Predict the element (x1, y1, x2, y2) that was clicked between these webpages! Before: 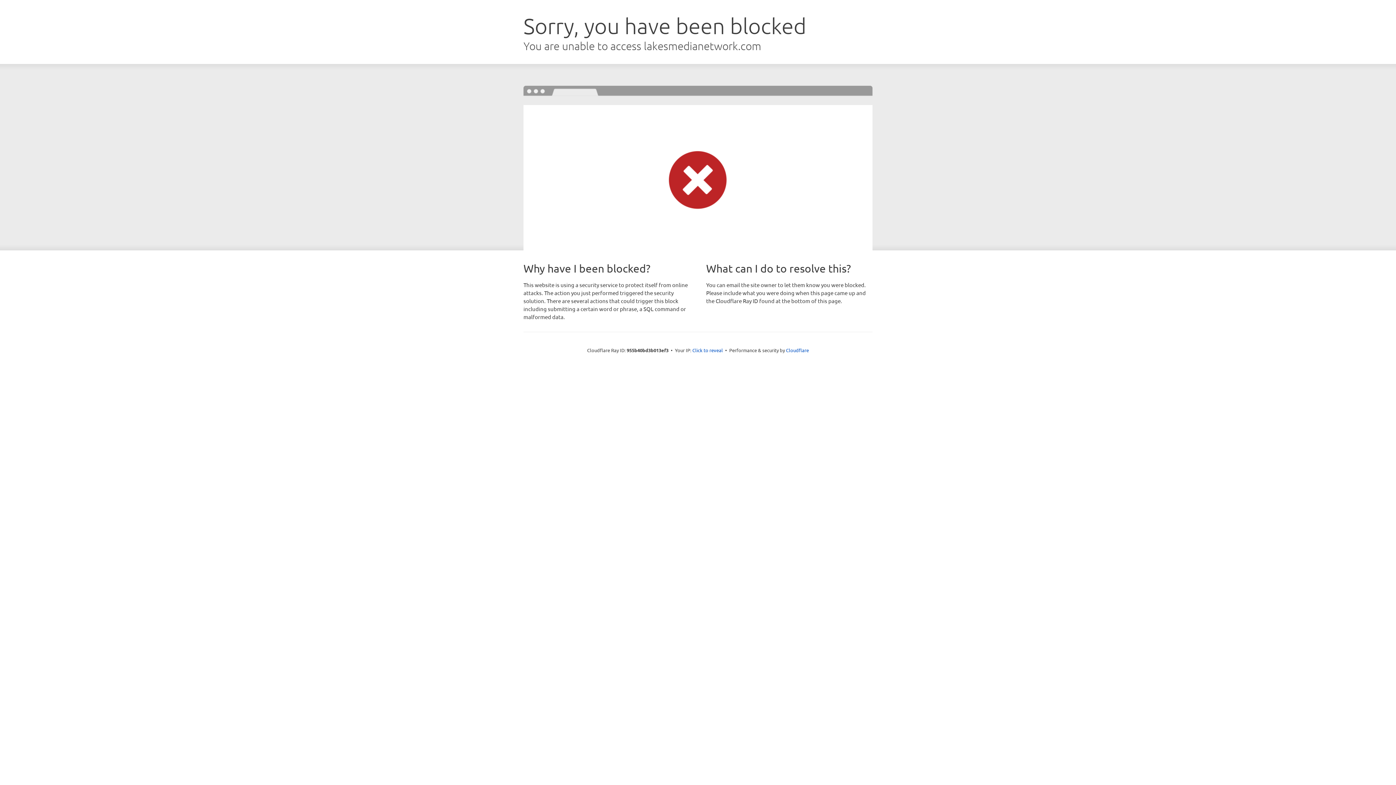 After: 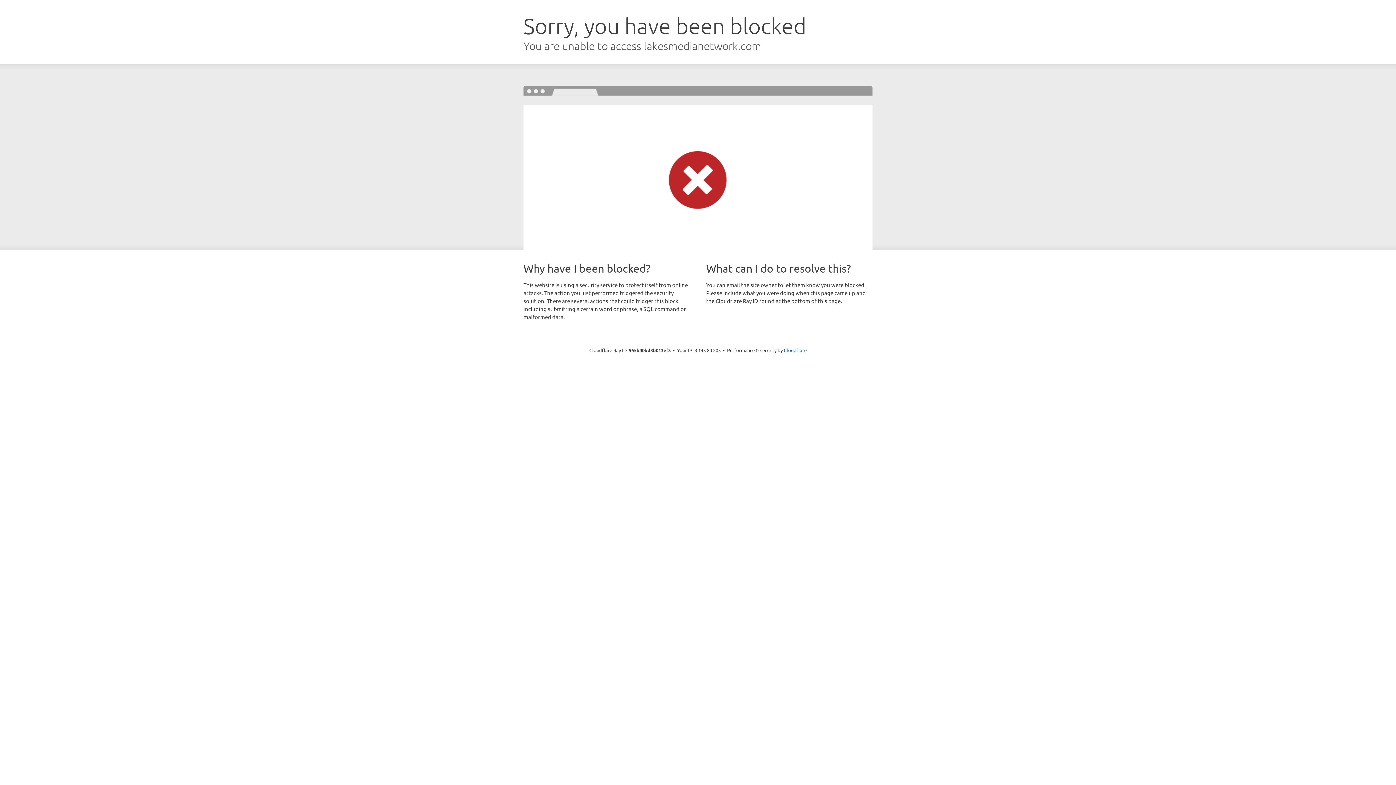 Action: label: Click to reveal bbox: (692, 346, 723, 353)